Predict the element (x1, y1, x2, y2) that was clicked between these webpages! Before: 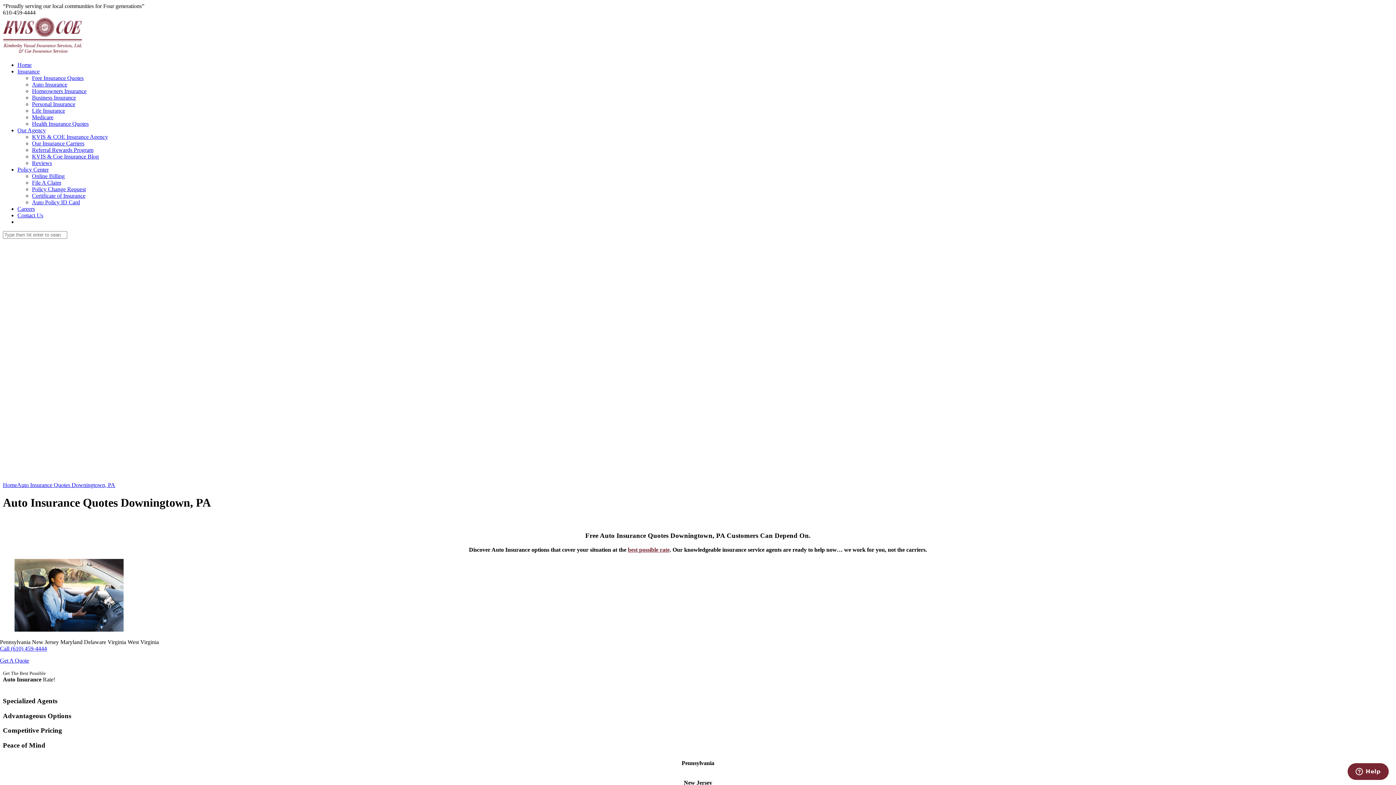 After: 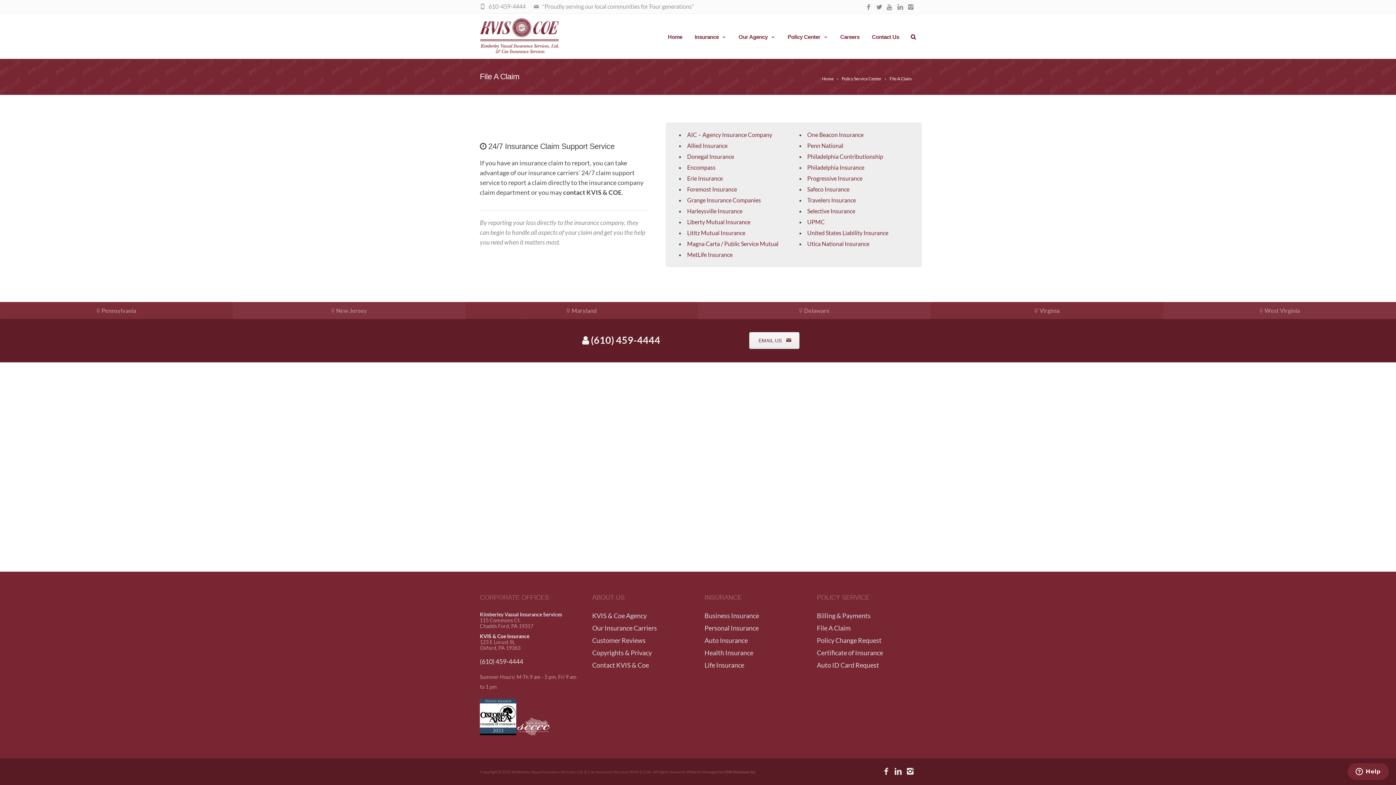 Action: bbox: (32, 179, 61, 185) label: File A Claim